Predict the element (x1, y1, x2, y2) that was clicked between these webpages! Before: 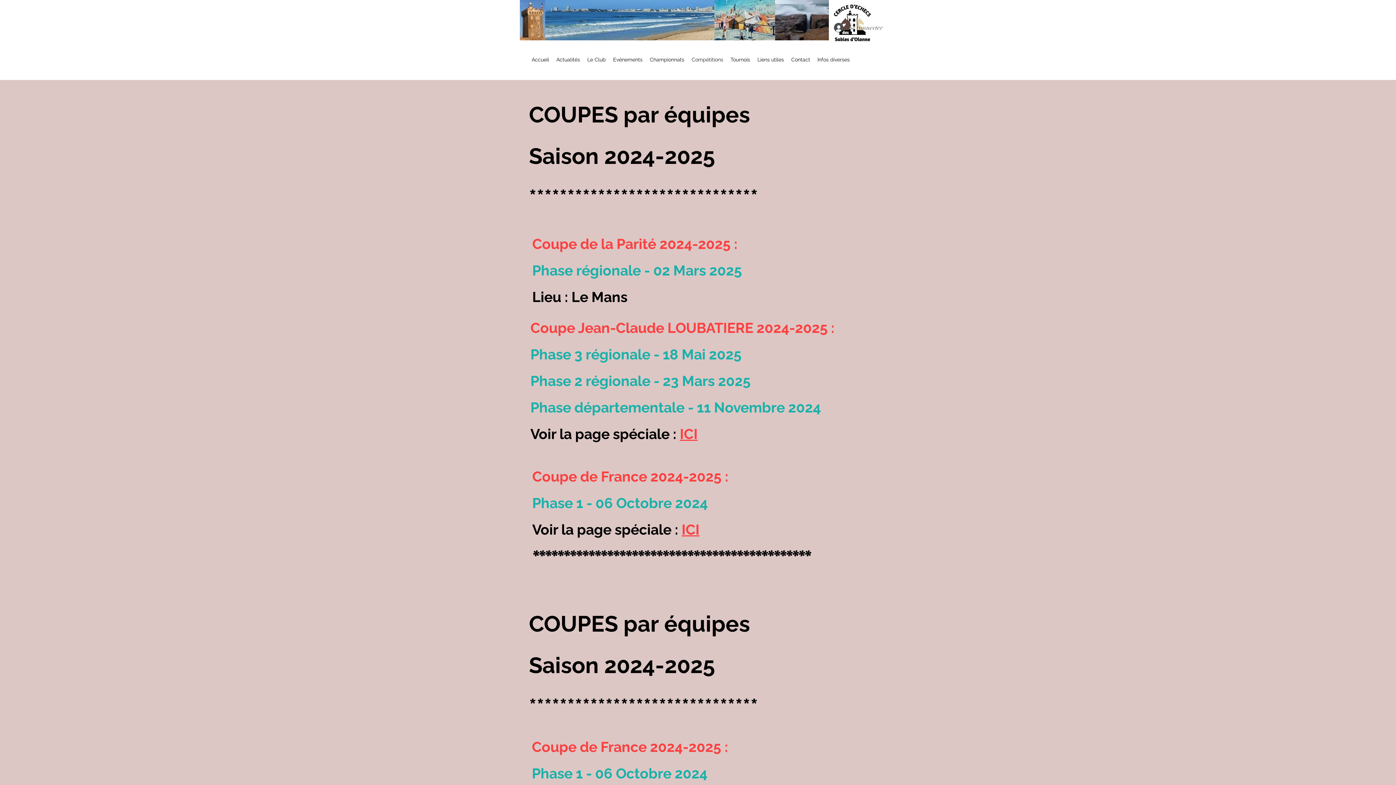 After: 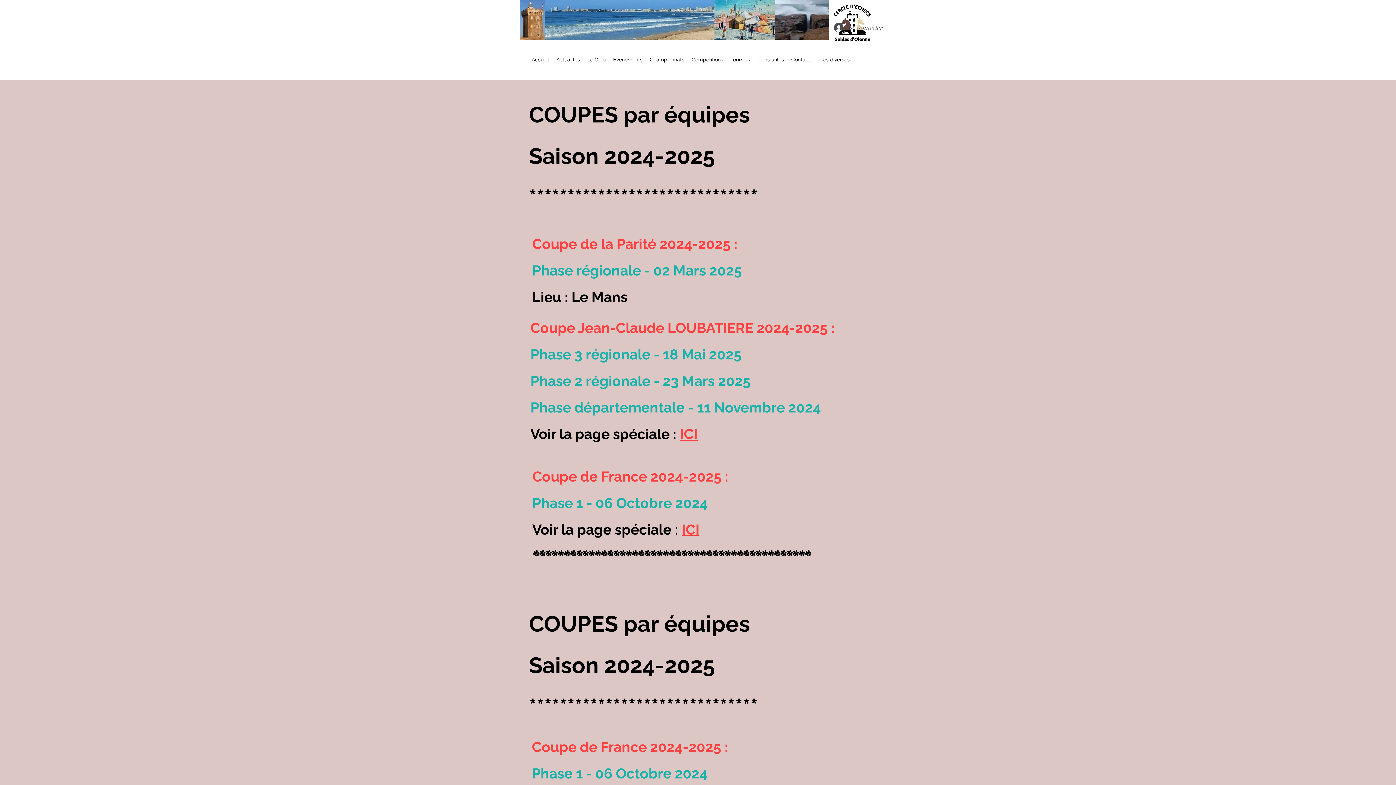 Action: label: ICI bbox: (680, 425, 697, 442)